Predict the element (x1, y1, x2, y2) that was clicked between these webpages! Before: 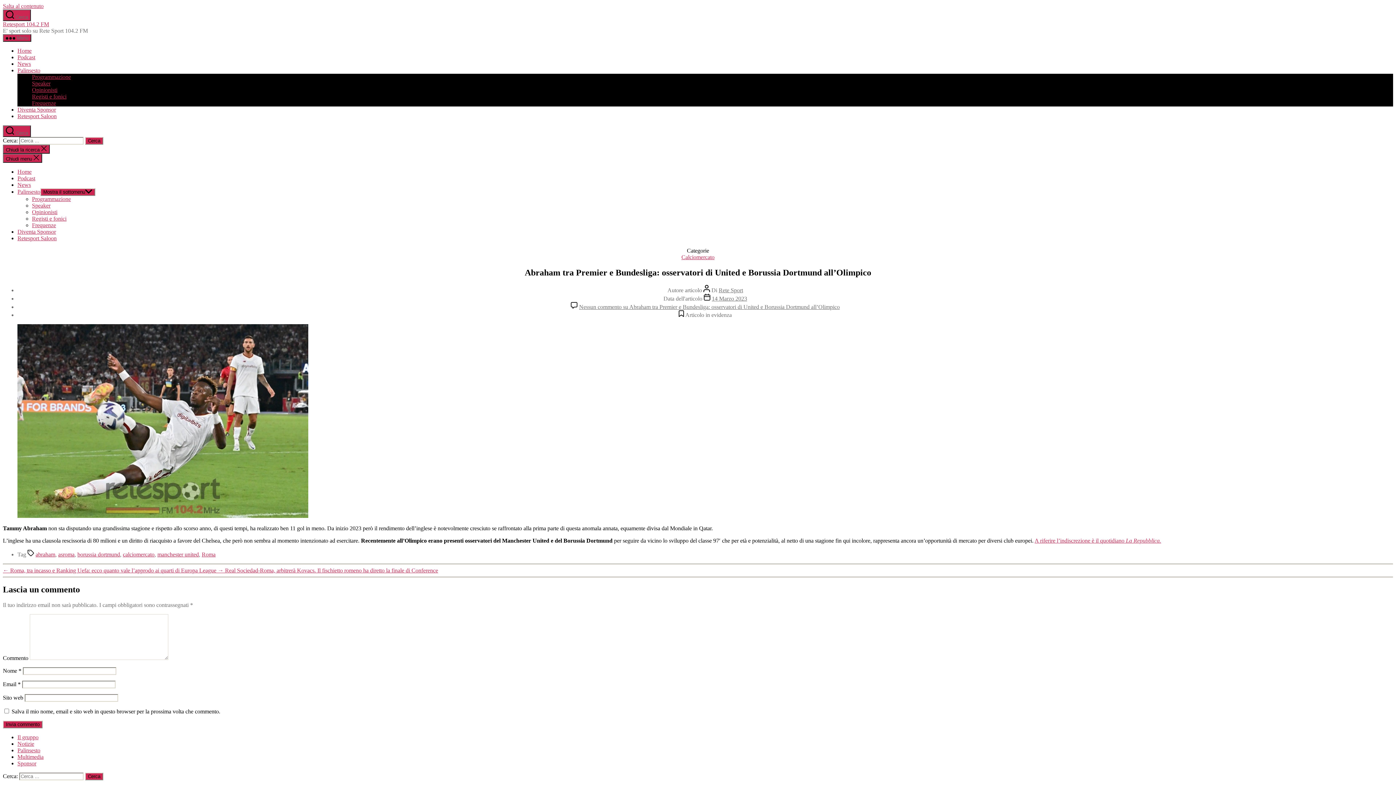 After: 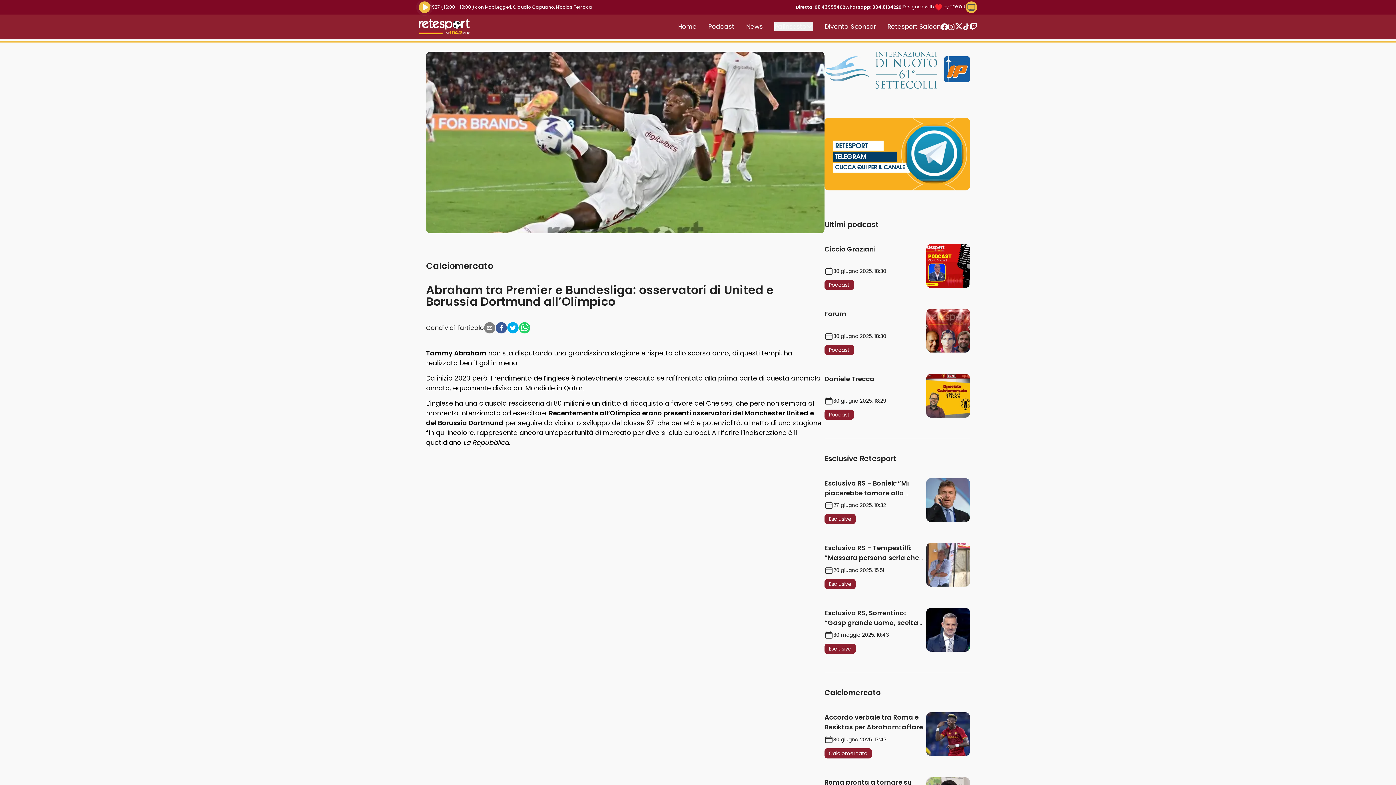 Action: label: 14 Marzo 2023 bbox: (712, 295, 747, 301)